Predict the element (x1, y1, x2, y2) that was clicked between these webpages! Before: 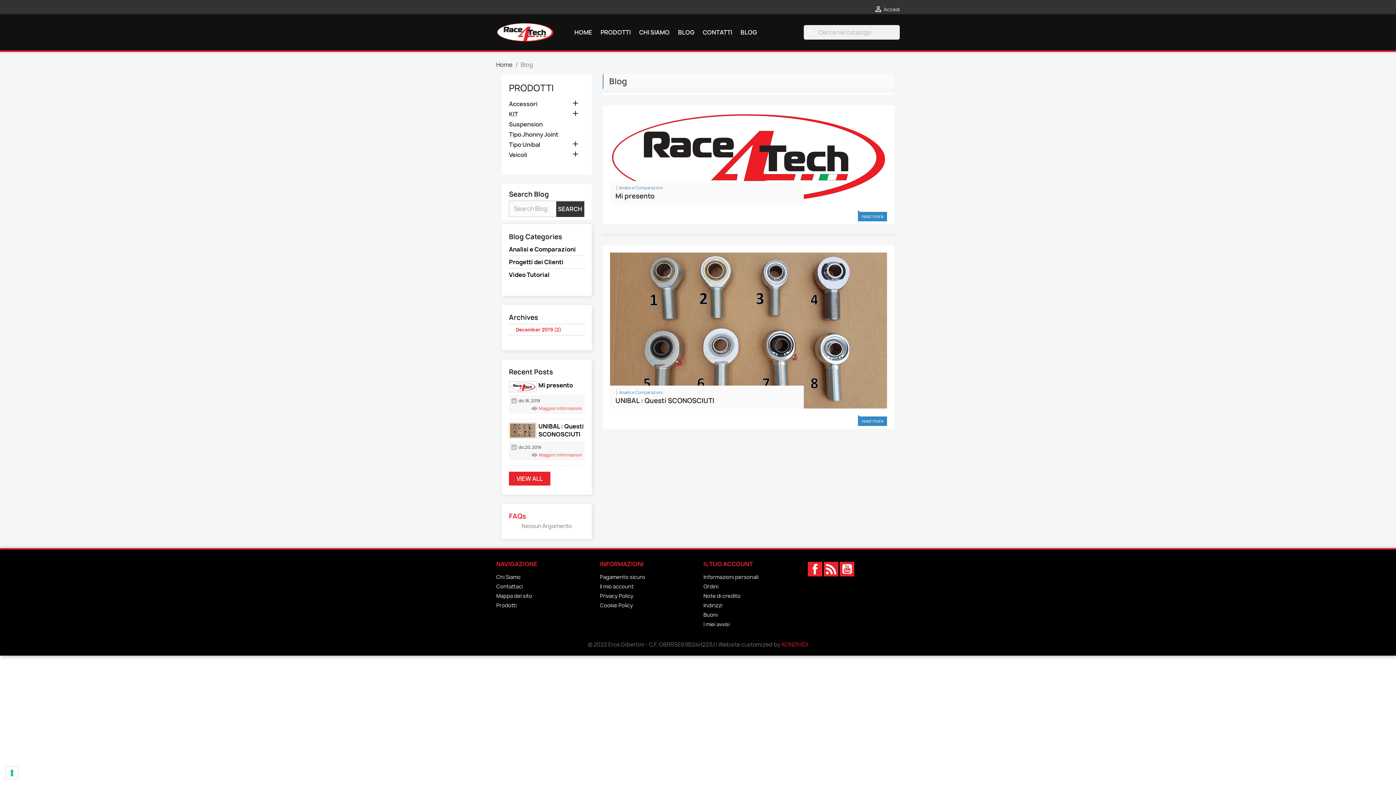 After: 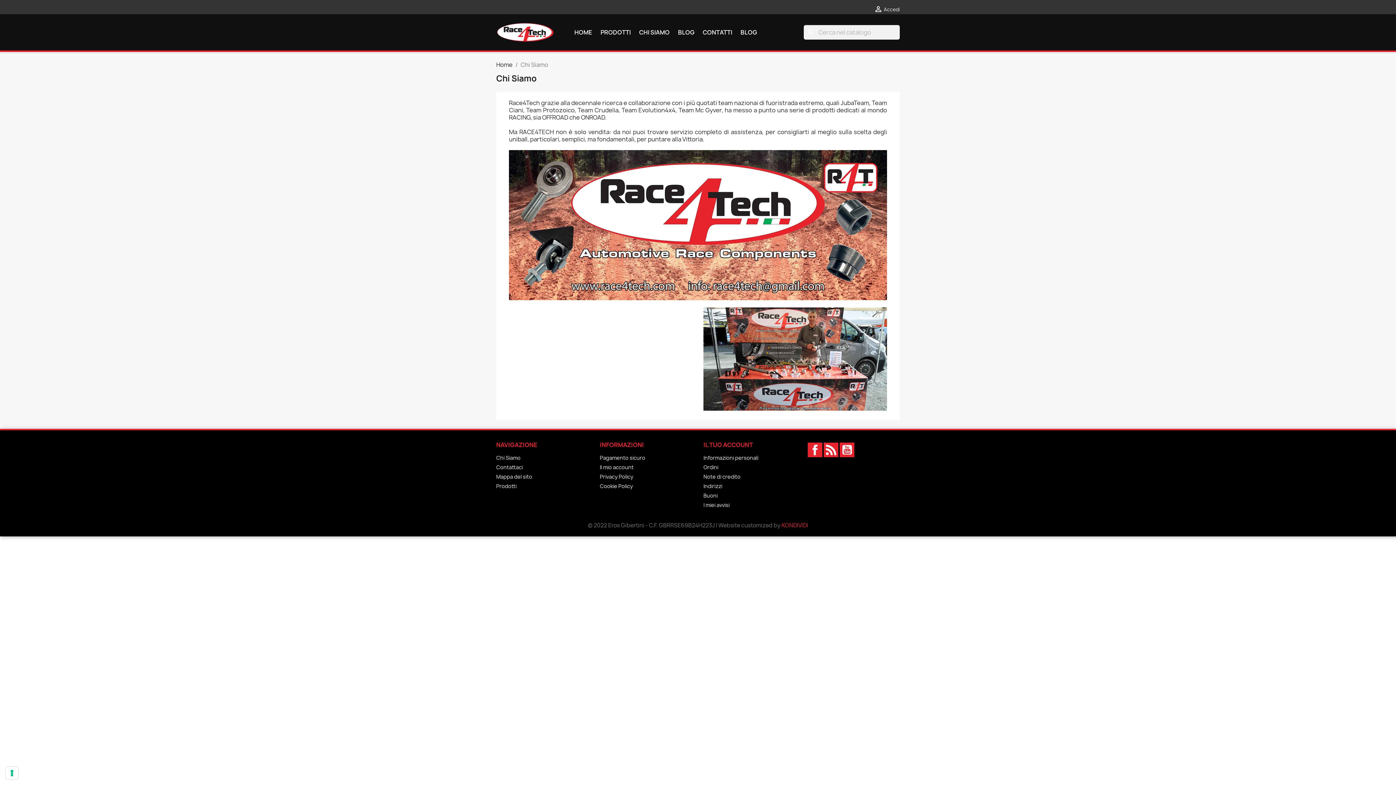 Action: label: CHI SIAMO bbox: (635, 25, 673, 39)